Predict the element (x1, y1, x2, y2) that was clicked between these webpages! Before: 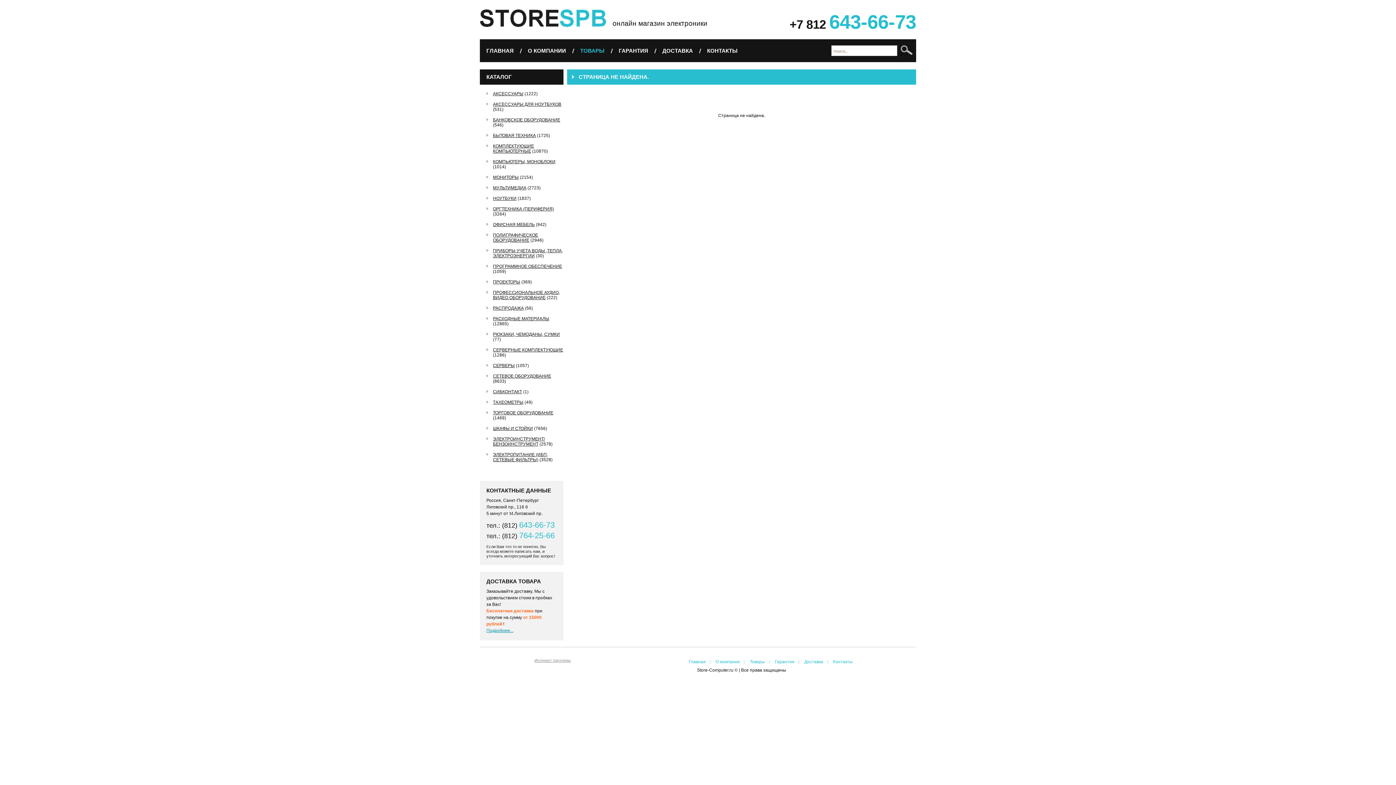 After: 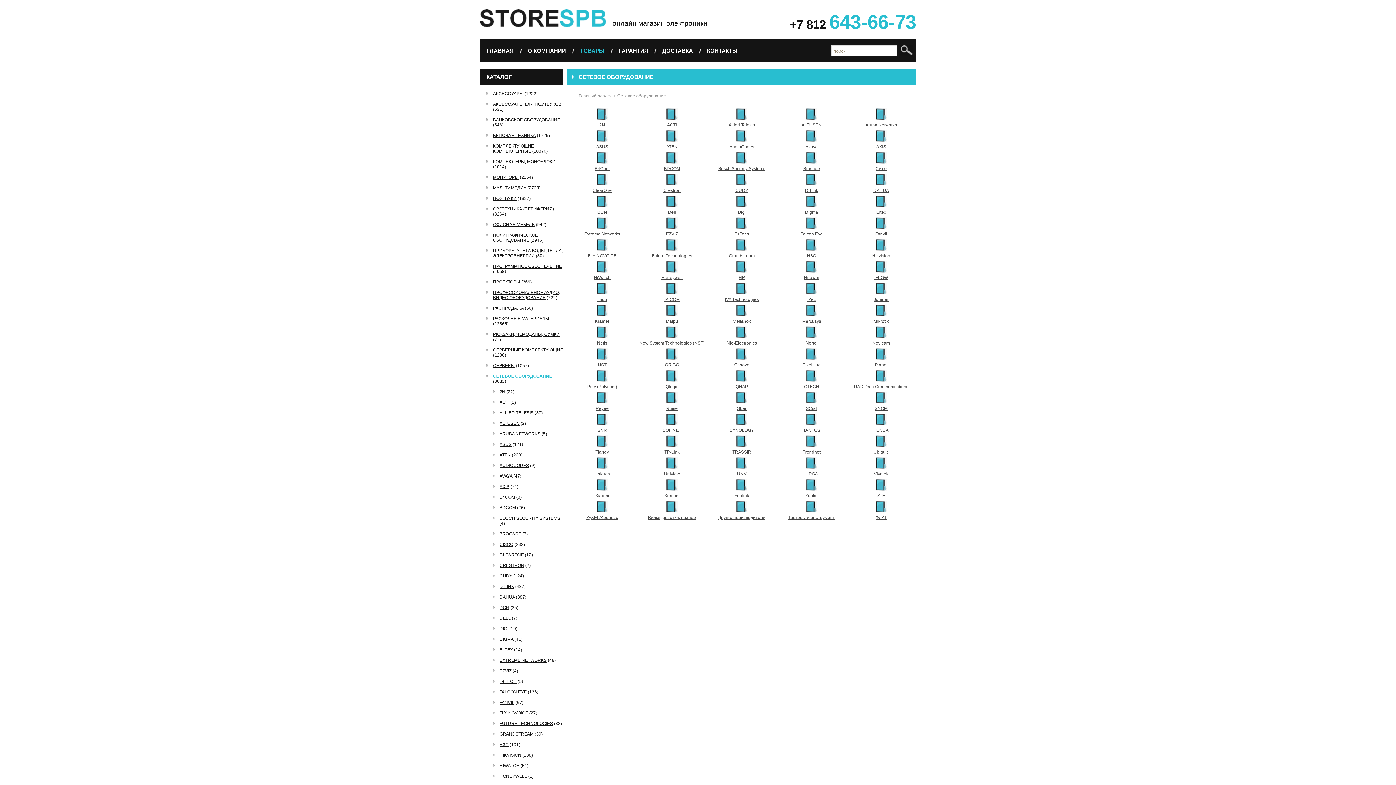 Action: bbox: (493, 373, 551, 378) label: СЕТЕВОЕ ОБОРУДОВАНИЕ